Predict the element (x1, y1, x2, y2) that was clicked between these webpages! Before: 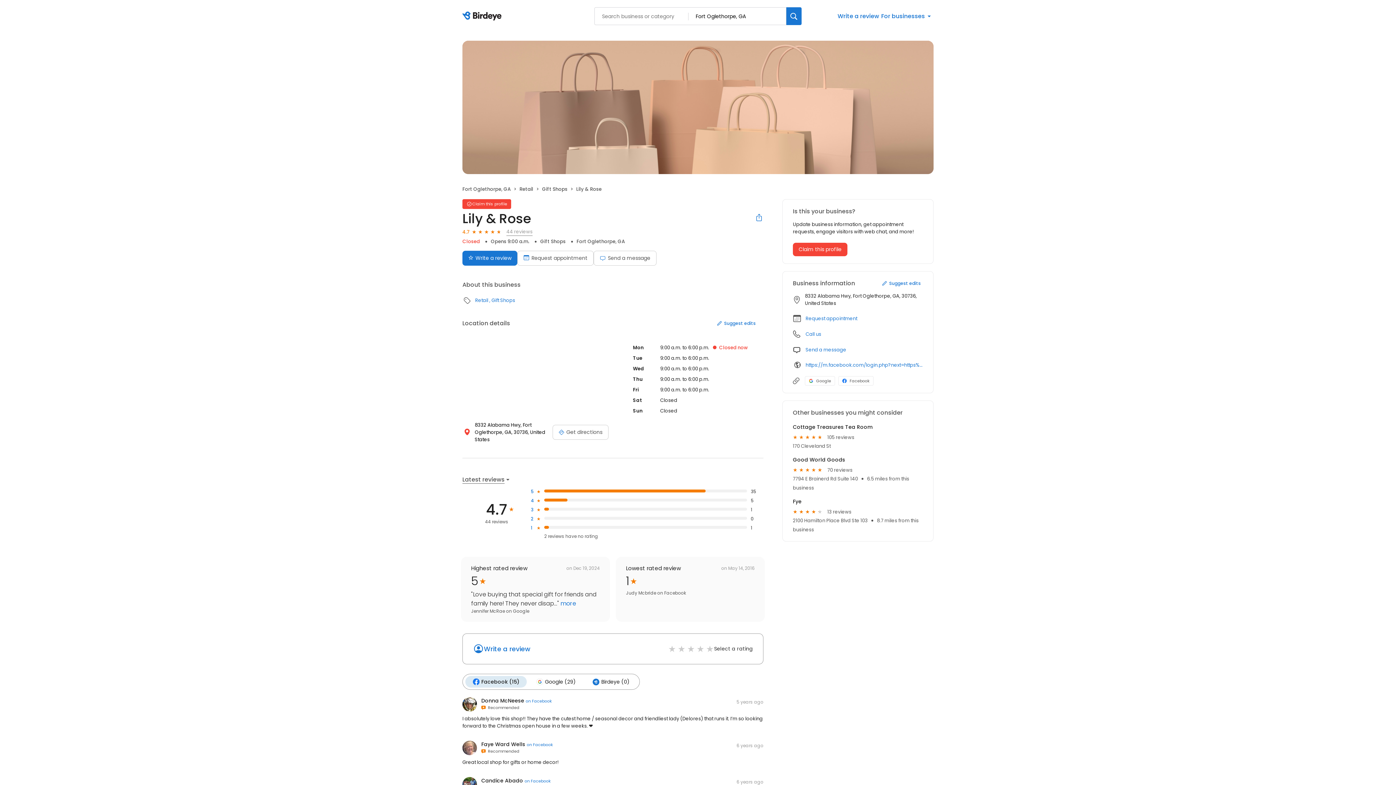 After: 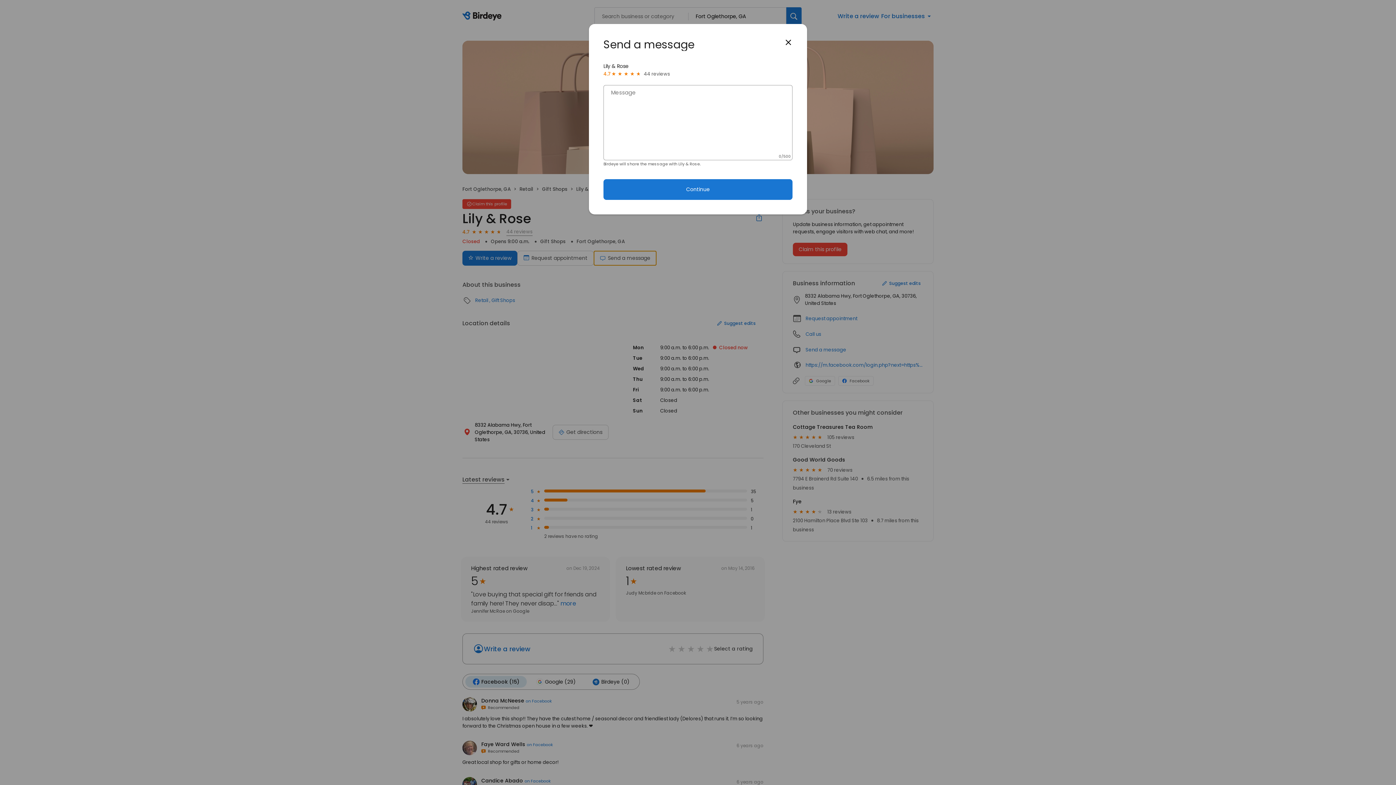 Action: label: Send a message bbox: (593, 250, 656, 265)